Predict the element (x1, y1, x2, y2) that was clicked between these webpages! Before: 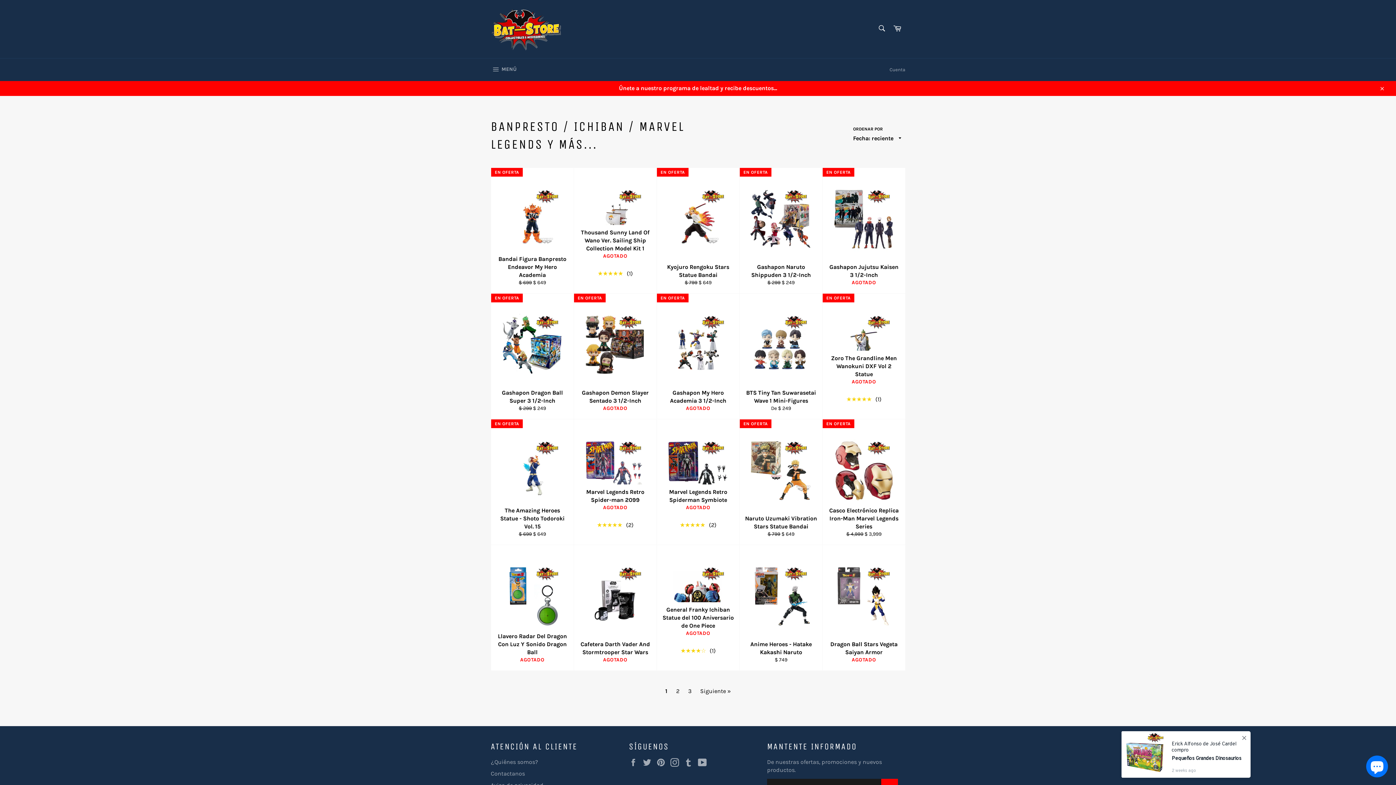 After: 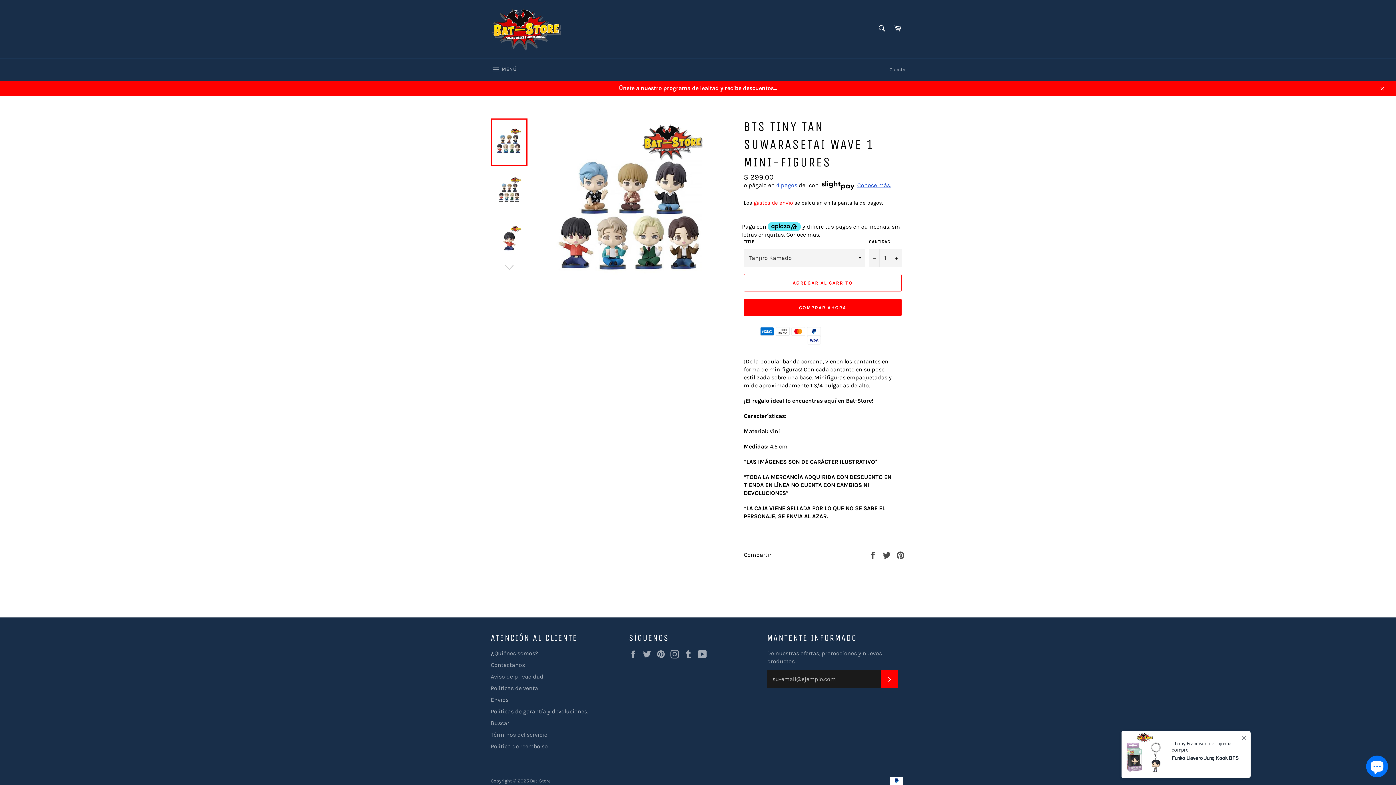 Action: label: BTS Tiny Tan Suwarasetai Wave 1 Mini-Figures
De $ 249 bbox: (739, 293, 822, 419)